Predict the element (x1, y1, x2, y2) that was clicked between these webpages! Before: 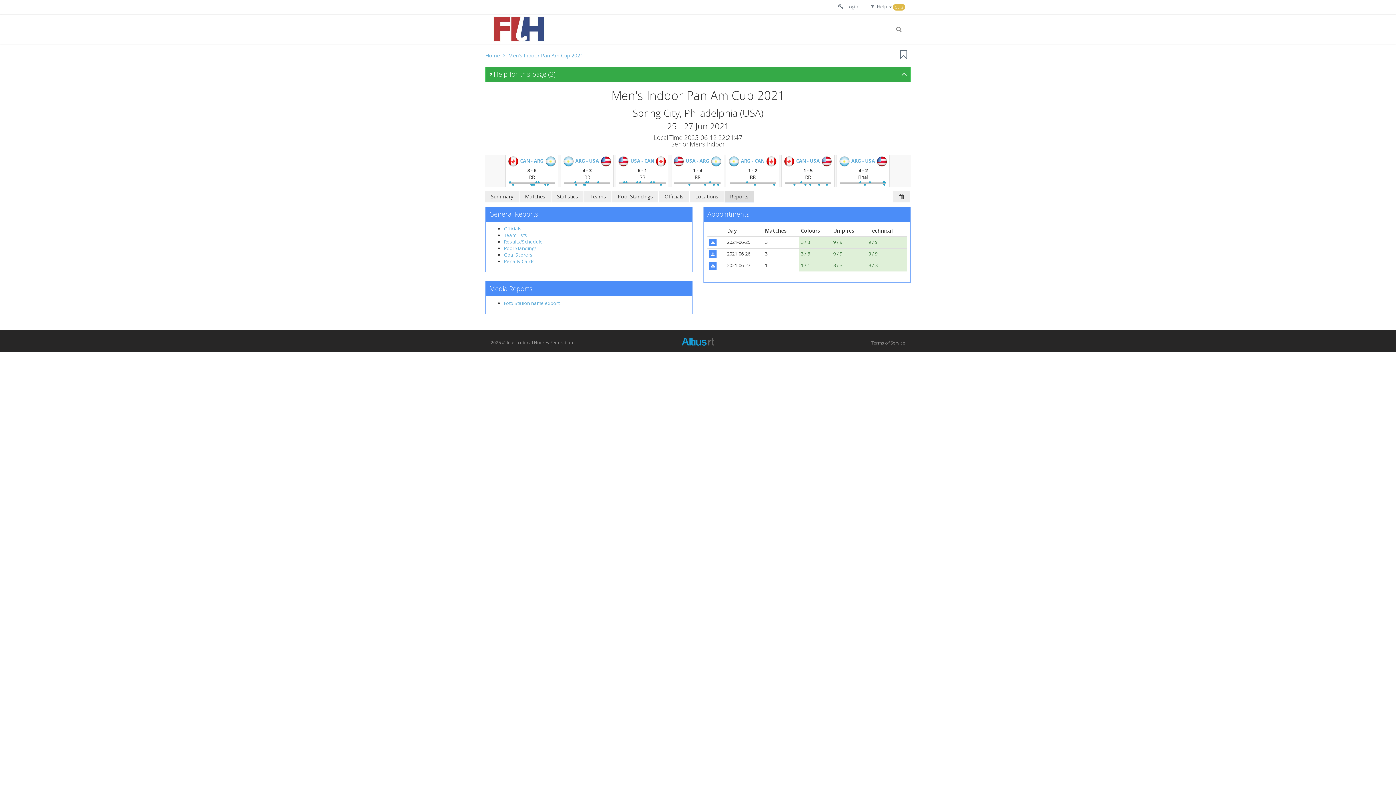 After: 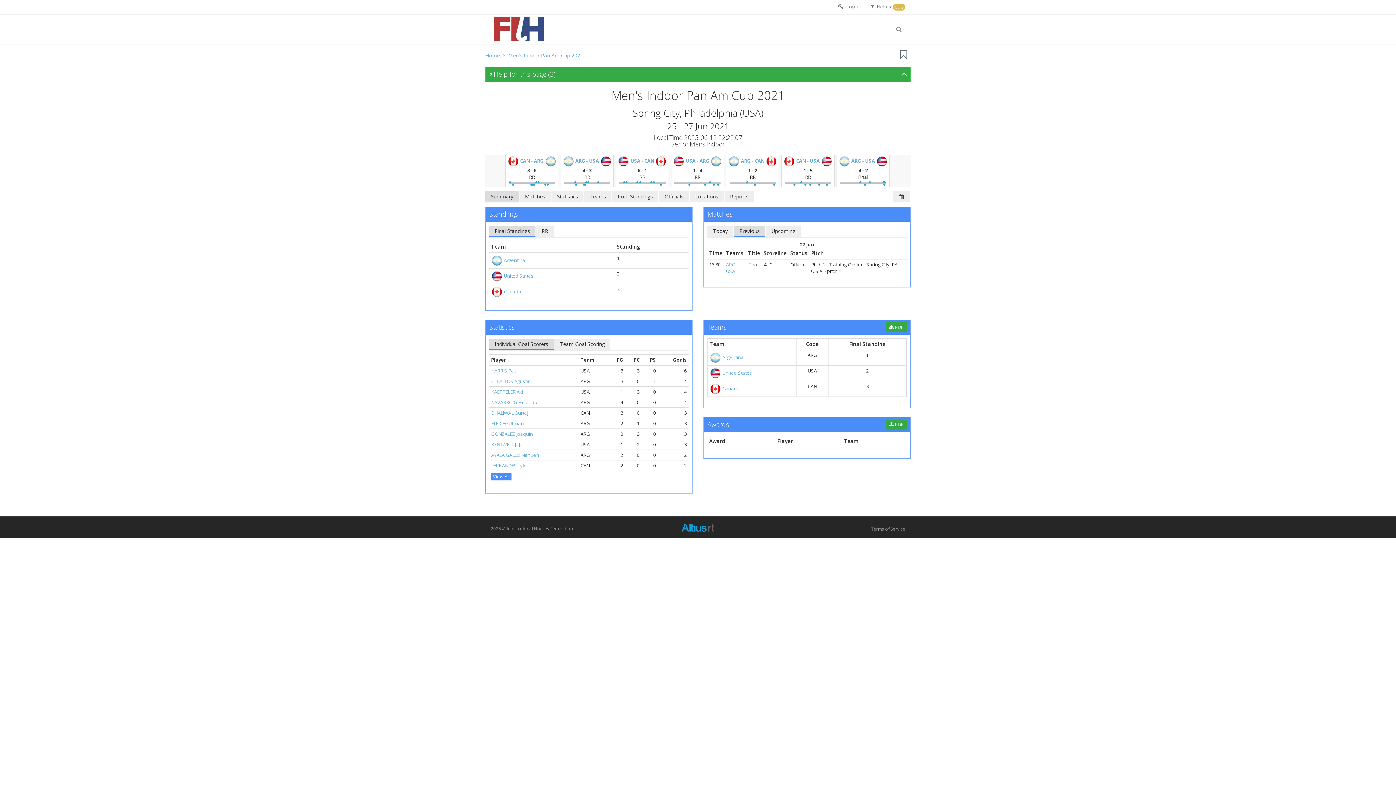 Action: bbox: (485, 191, 518, 202) label: Summary